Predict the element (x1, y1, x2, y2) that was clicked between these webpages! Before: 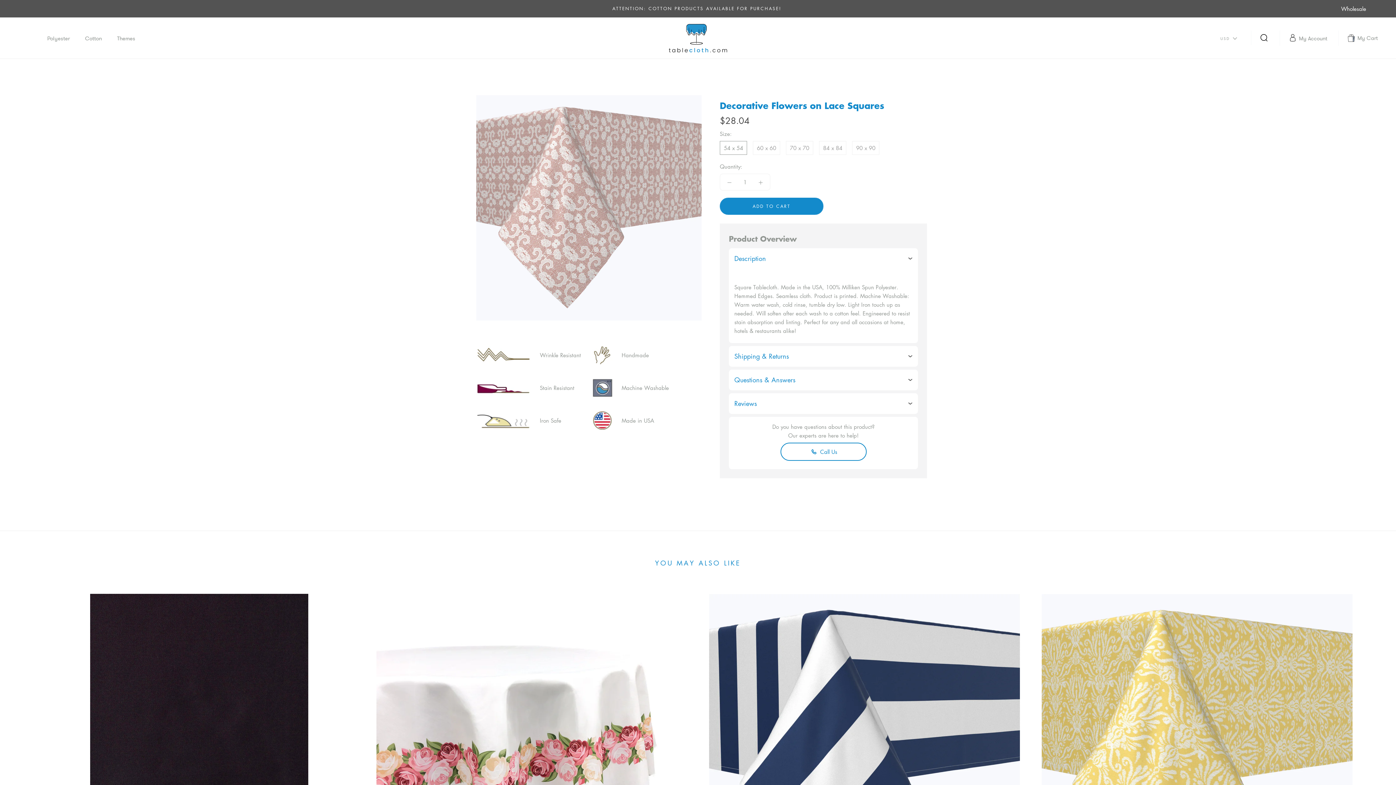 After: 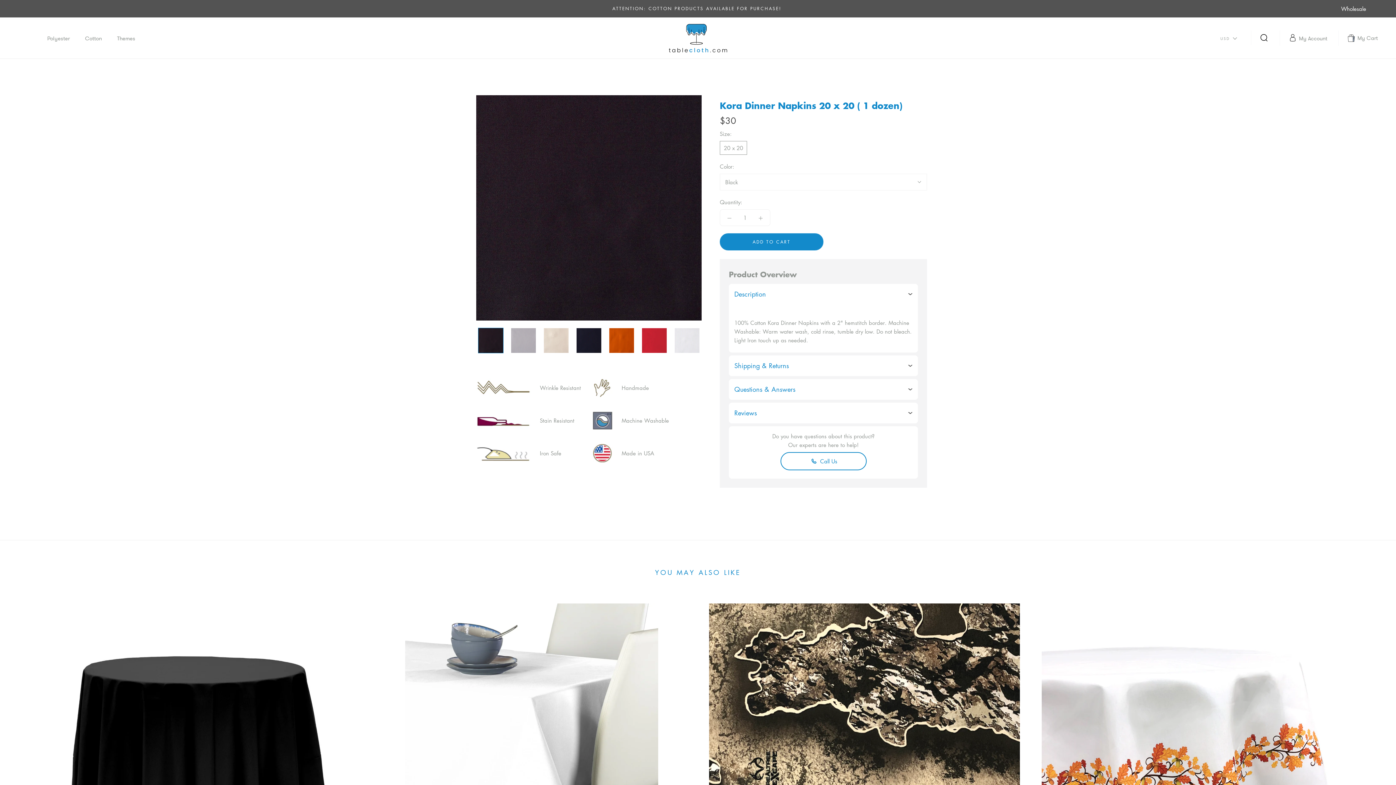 Action: bbox: (43, 594, 354, 812)